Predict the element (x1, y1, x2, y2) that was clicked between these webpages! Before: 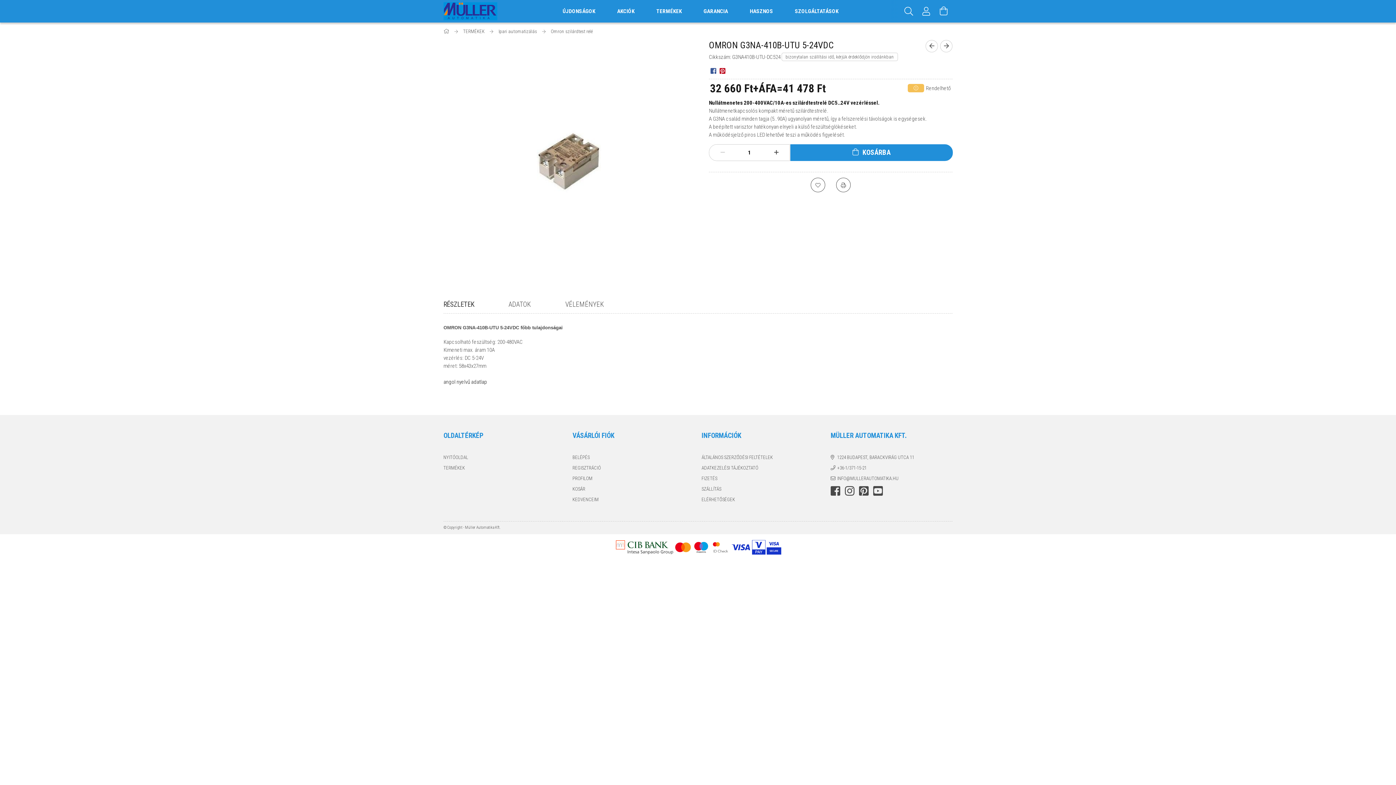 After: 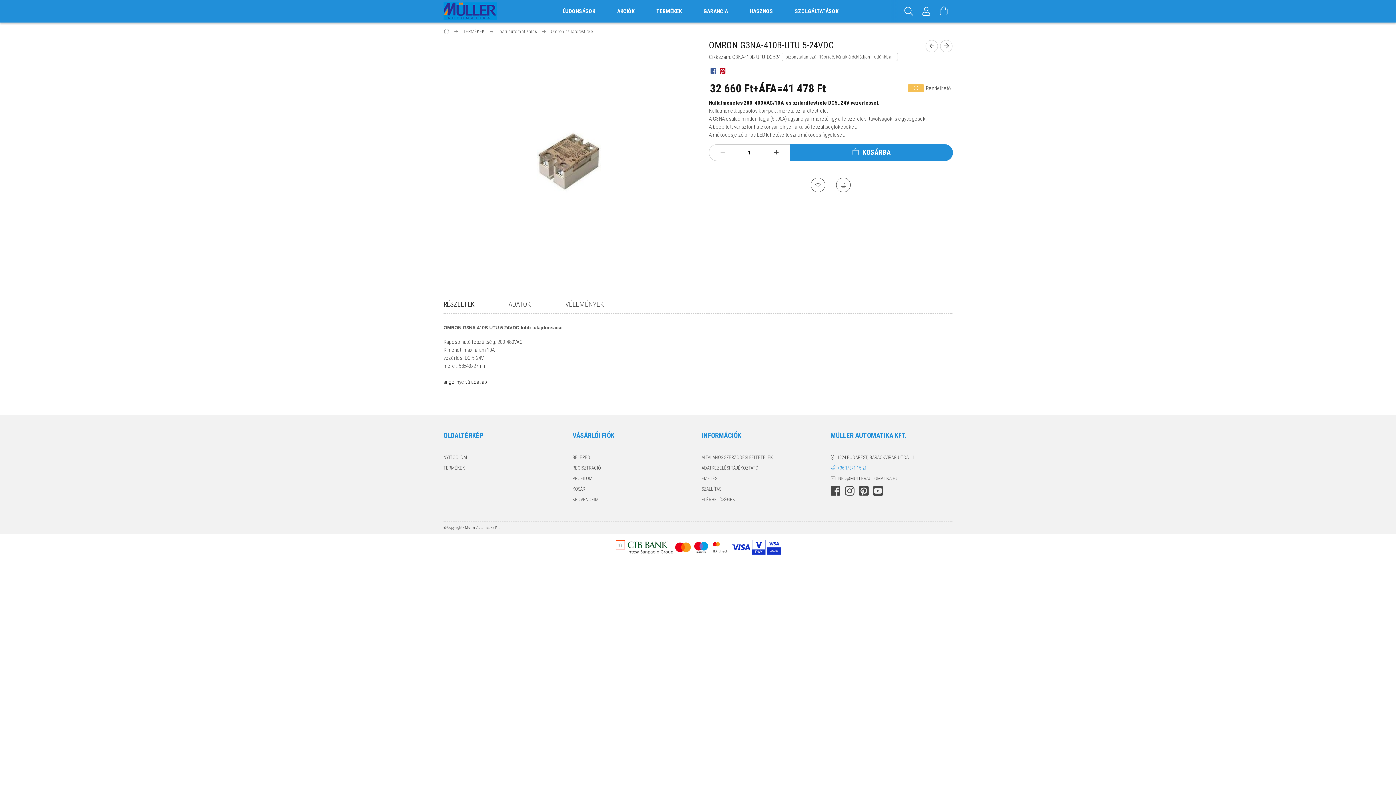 Action: bbox: (830, 464, 866, 471) label: +36-1/371-15-21